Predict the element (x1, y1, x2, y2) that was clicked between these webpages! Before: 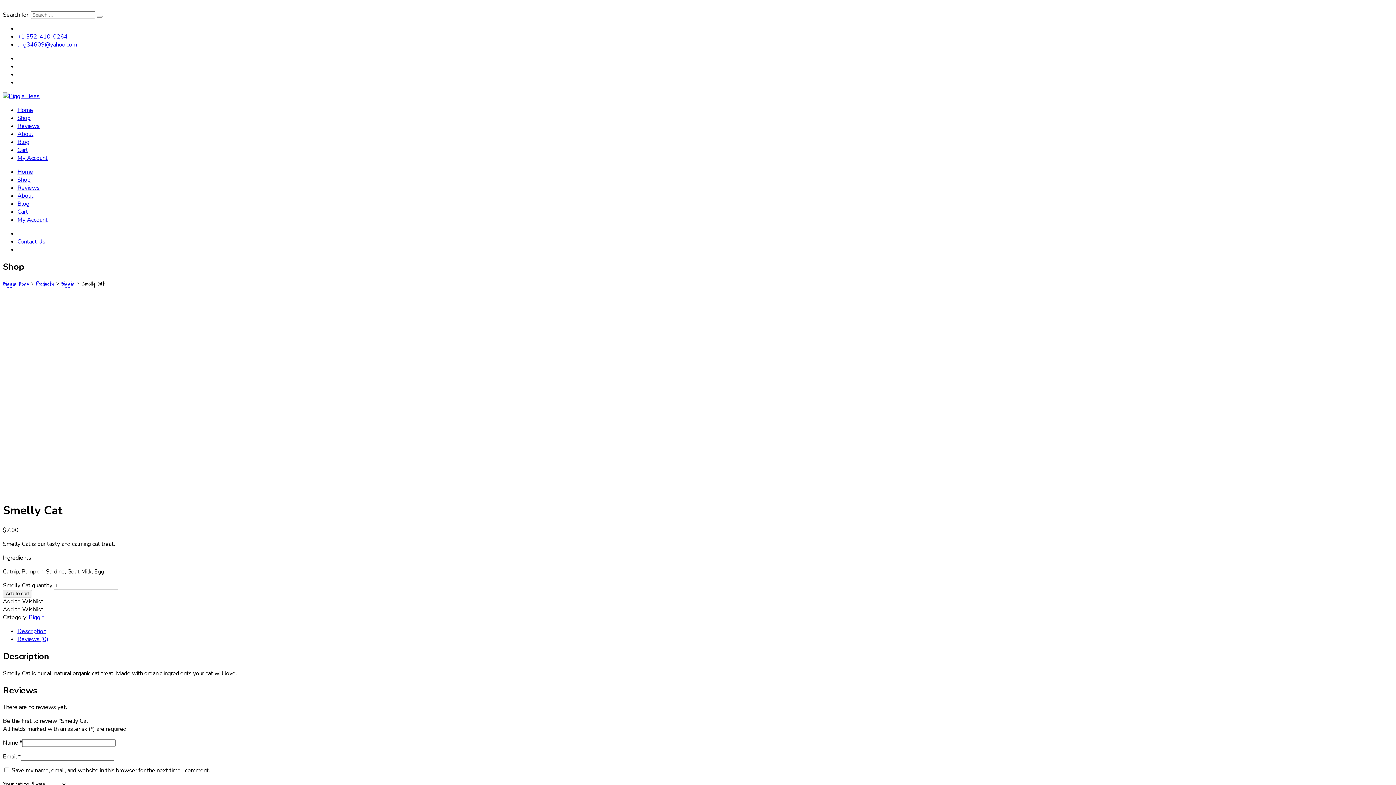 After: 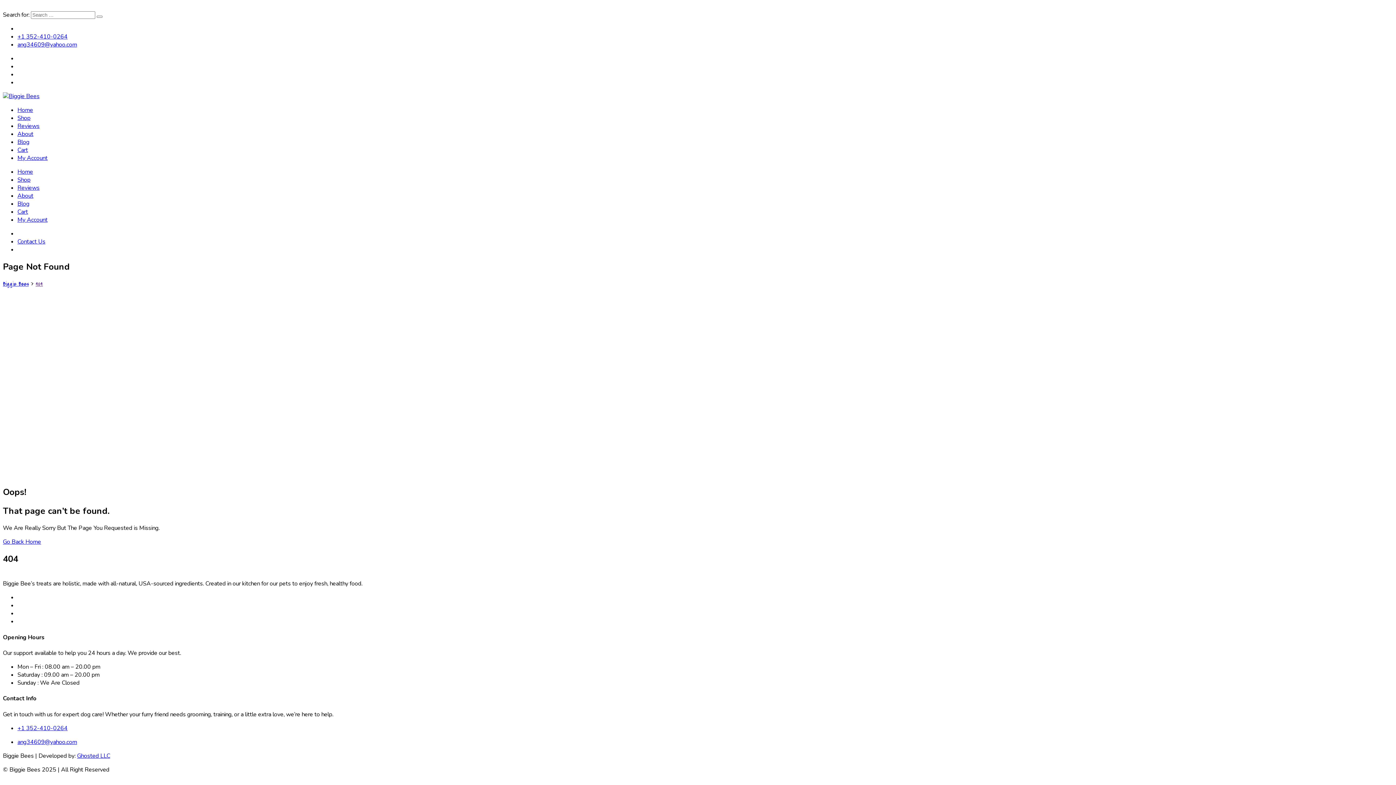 Action: bbox: (2, 479, 36, 487)